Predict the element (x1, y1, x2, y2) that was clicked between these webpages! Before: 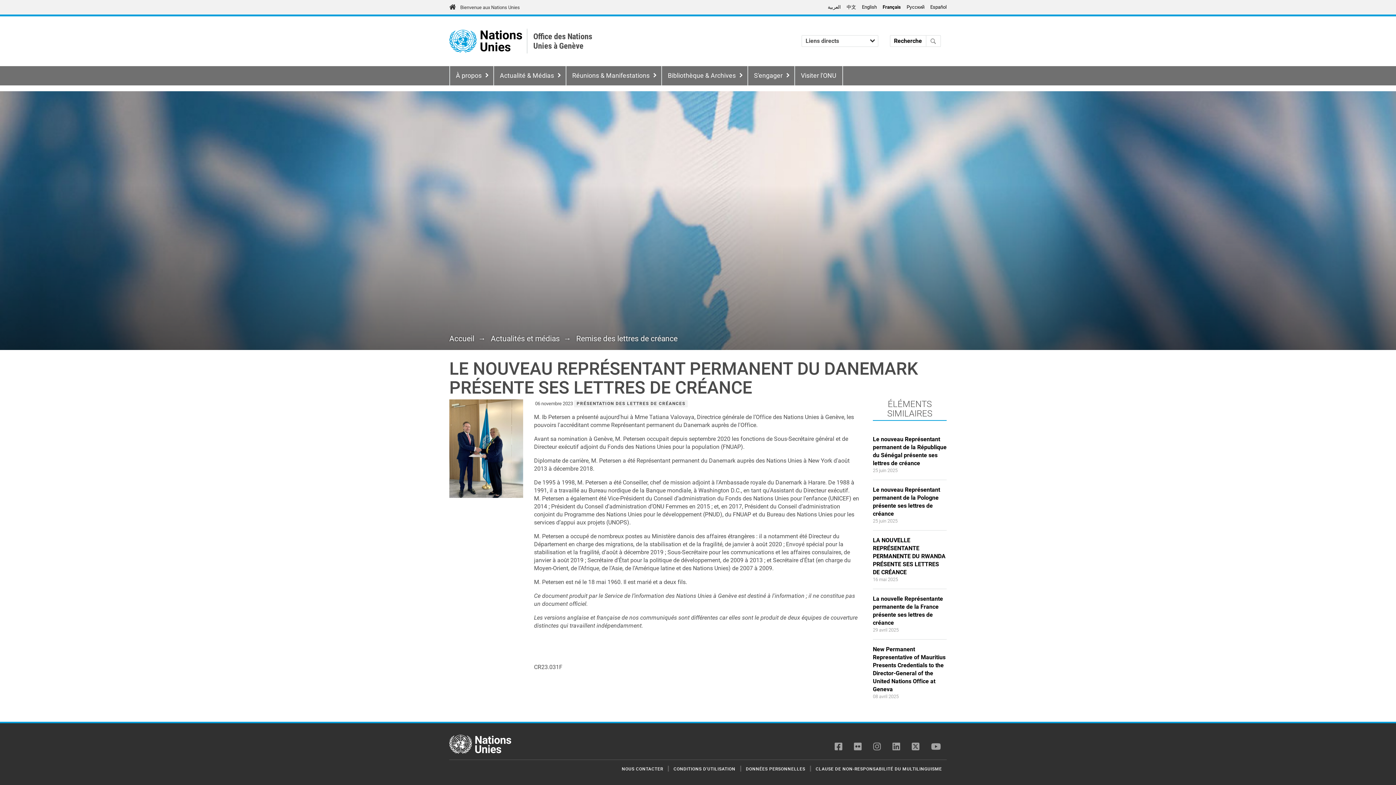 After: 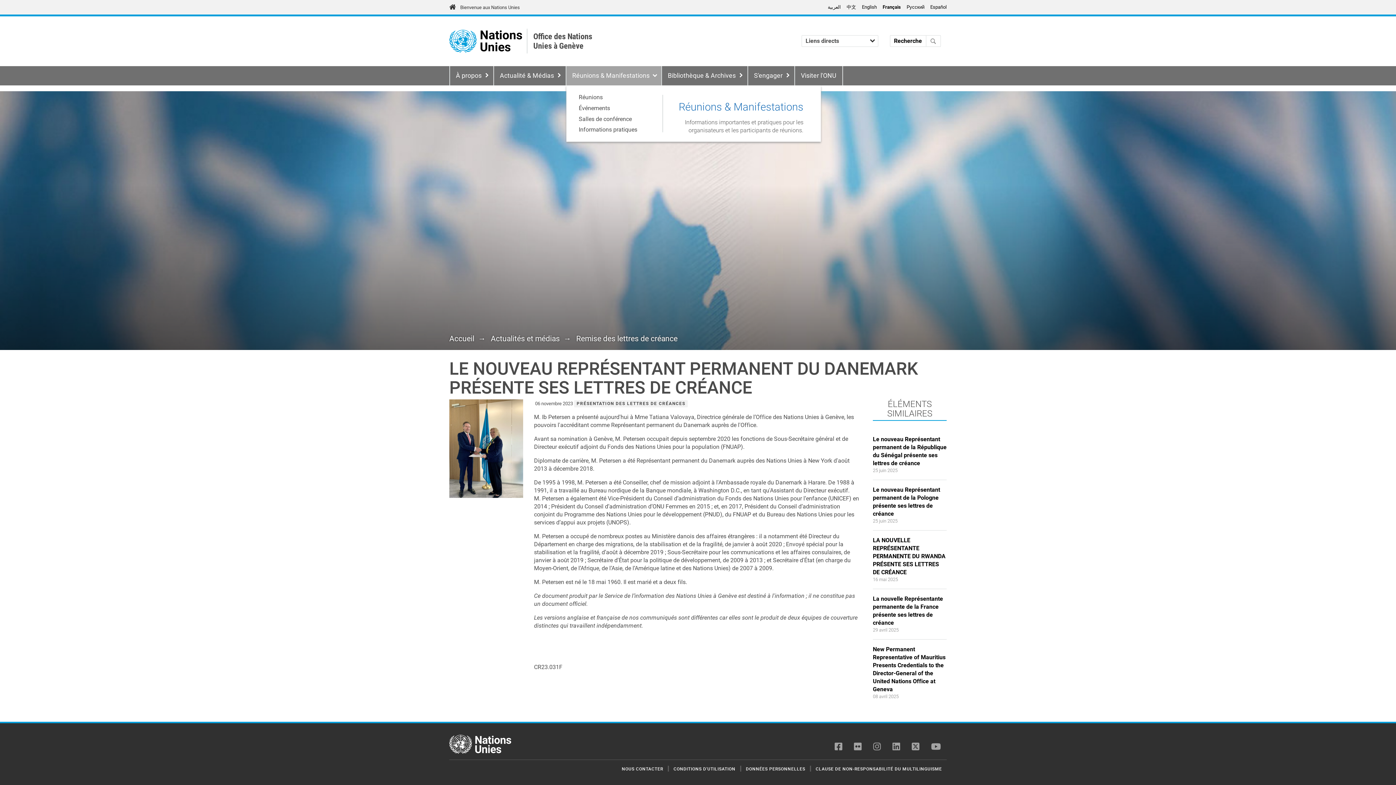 Action: label: Réunions & Manifestations bbox: (566, 66, 661, 85)